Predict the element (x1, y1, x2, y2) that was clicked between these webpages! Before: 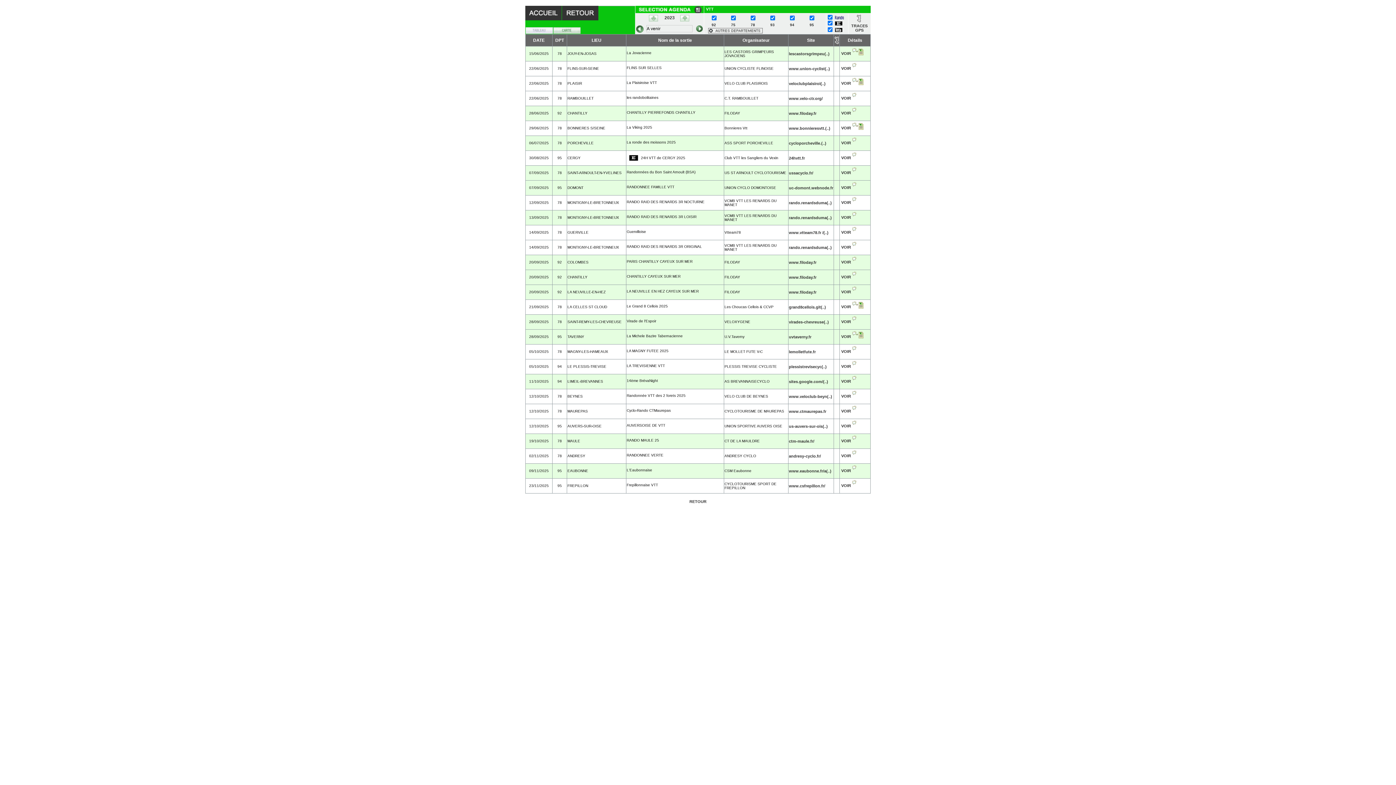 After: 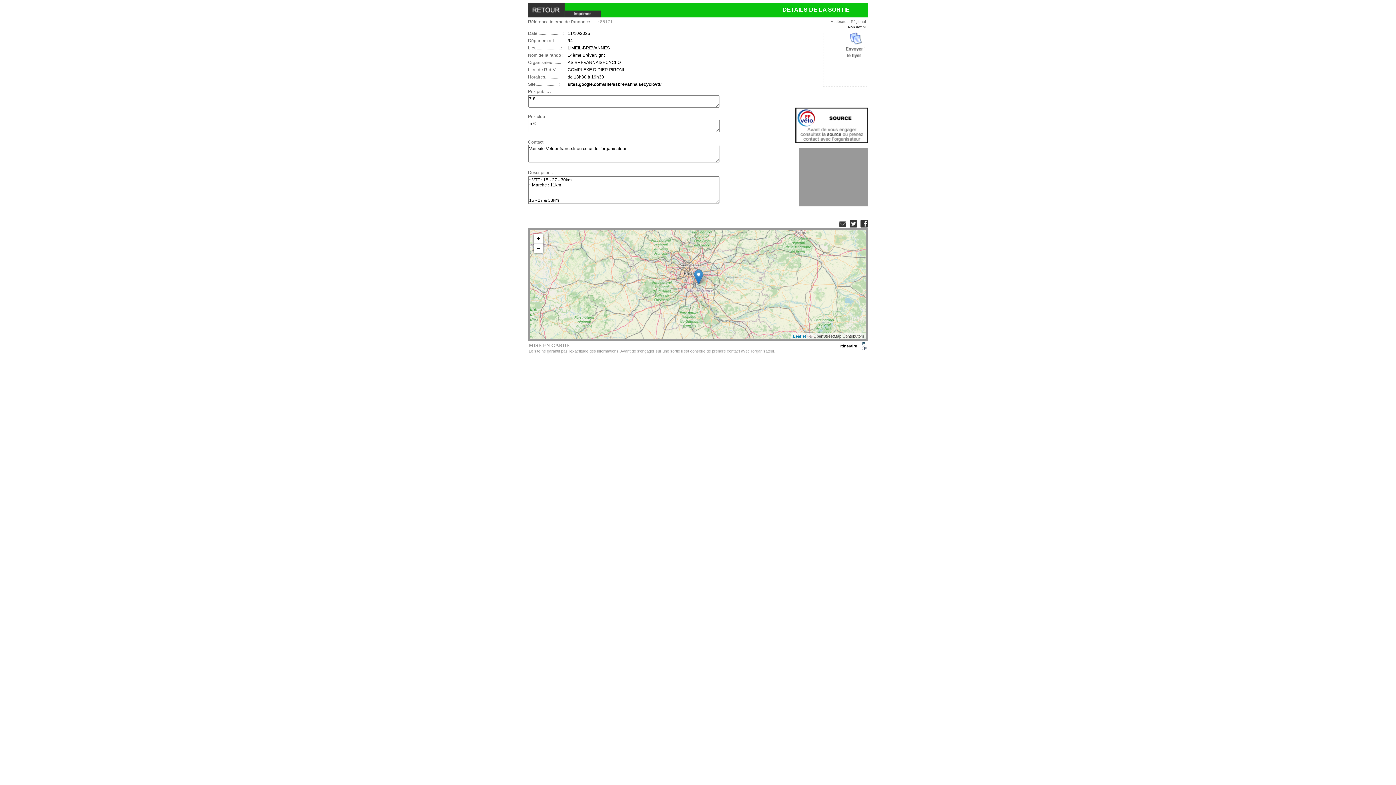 Action: bbox: (841, 379, 851, 383) label: VOIR